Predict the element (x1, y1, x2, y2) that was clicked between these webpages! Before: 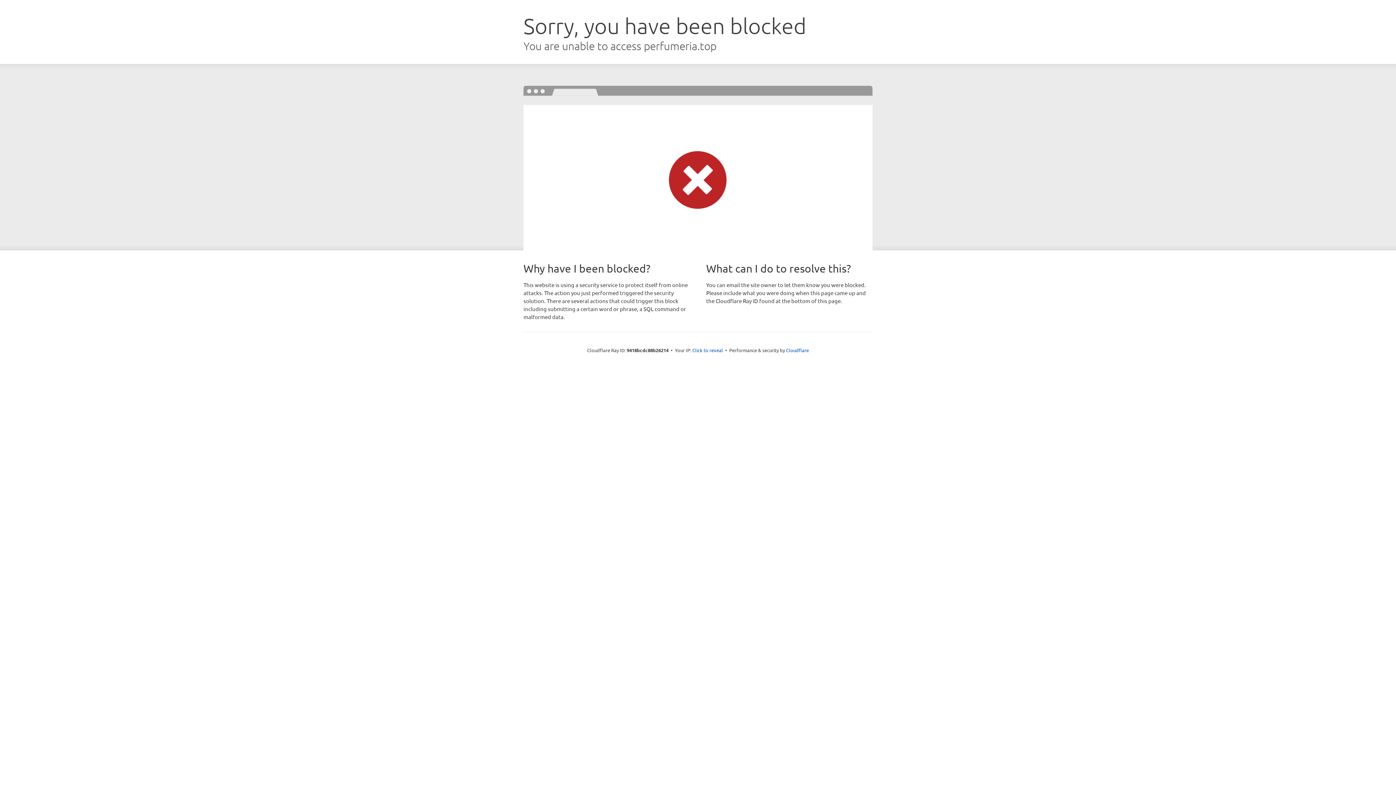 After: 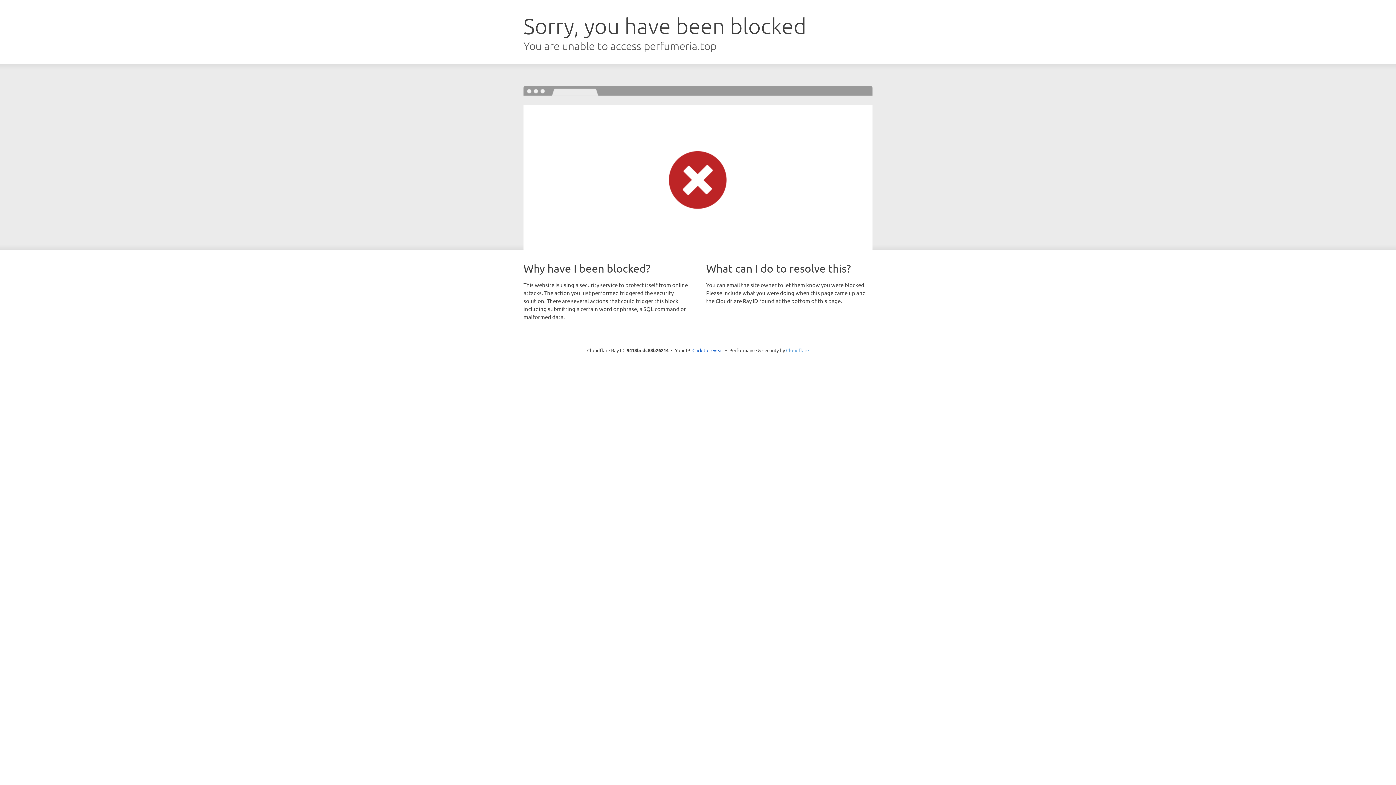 Action: bbox: (786, 347, 809, 353) label: Cloudflare